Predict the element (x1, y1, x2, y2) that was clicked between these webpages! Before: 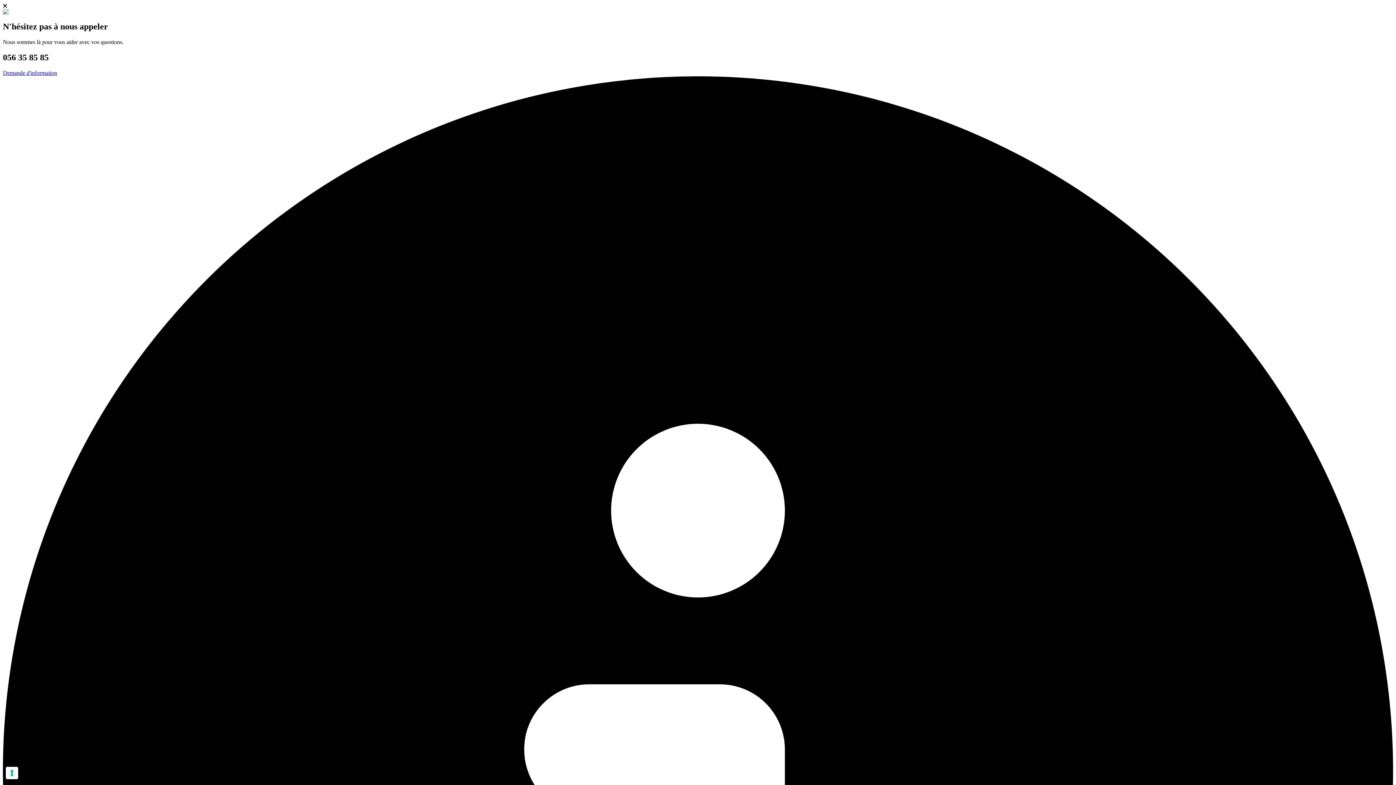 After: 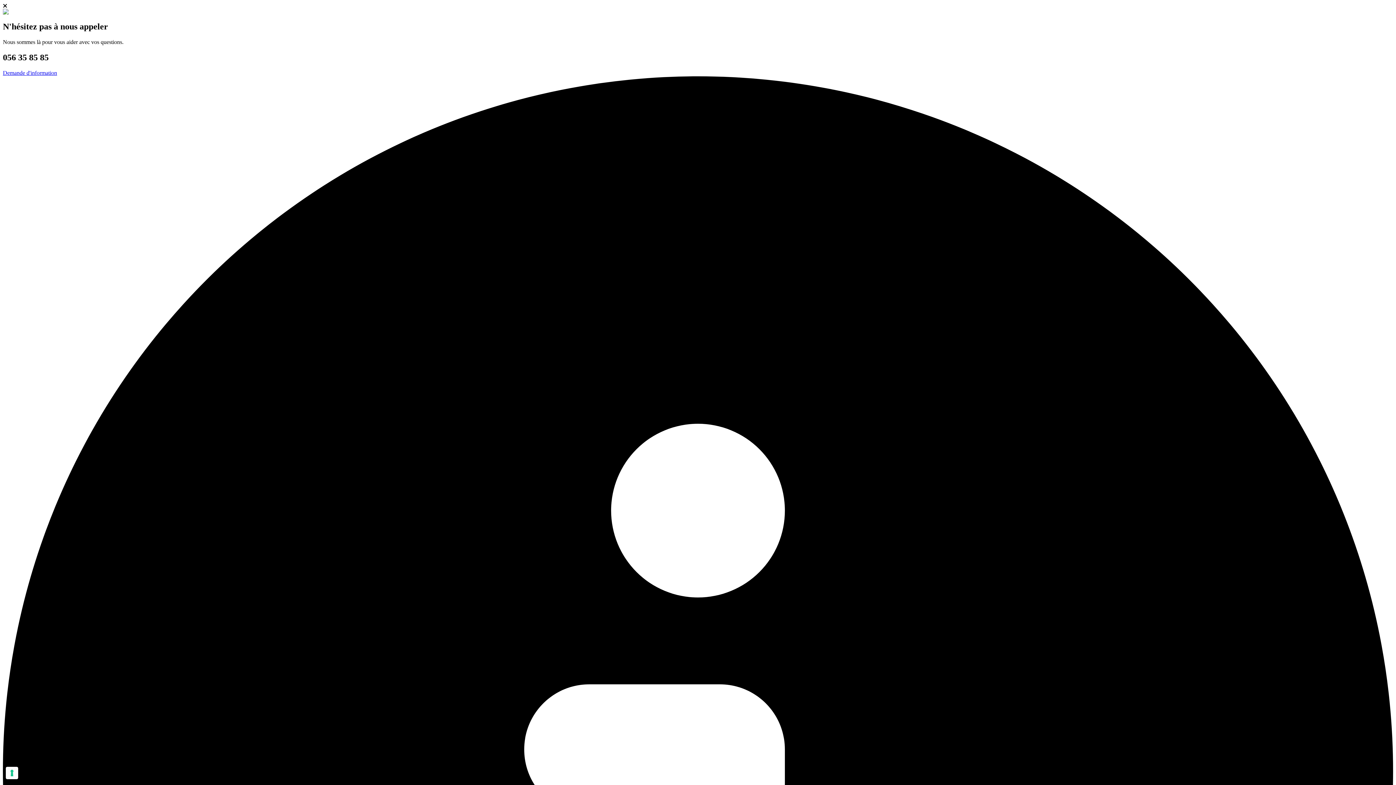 Action: label: Nous sommes là pour vous aider avec vos questions. bbox: (2, 38, 1393, 45)